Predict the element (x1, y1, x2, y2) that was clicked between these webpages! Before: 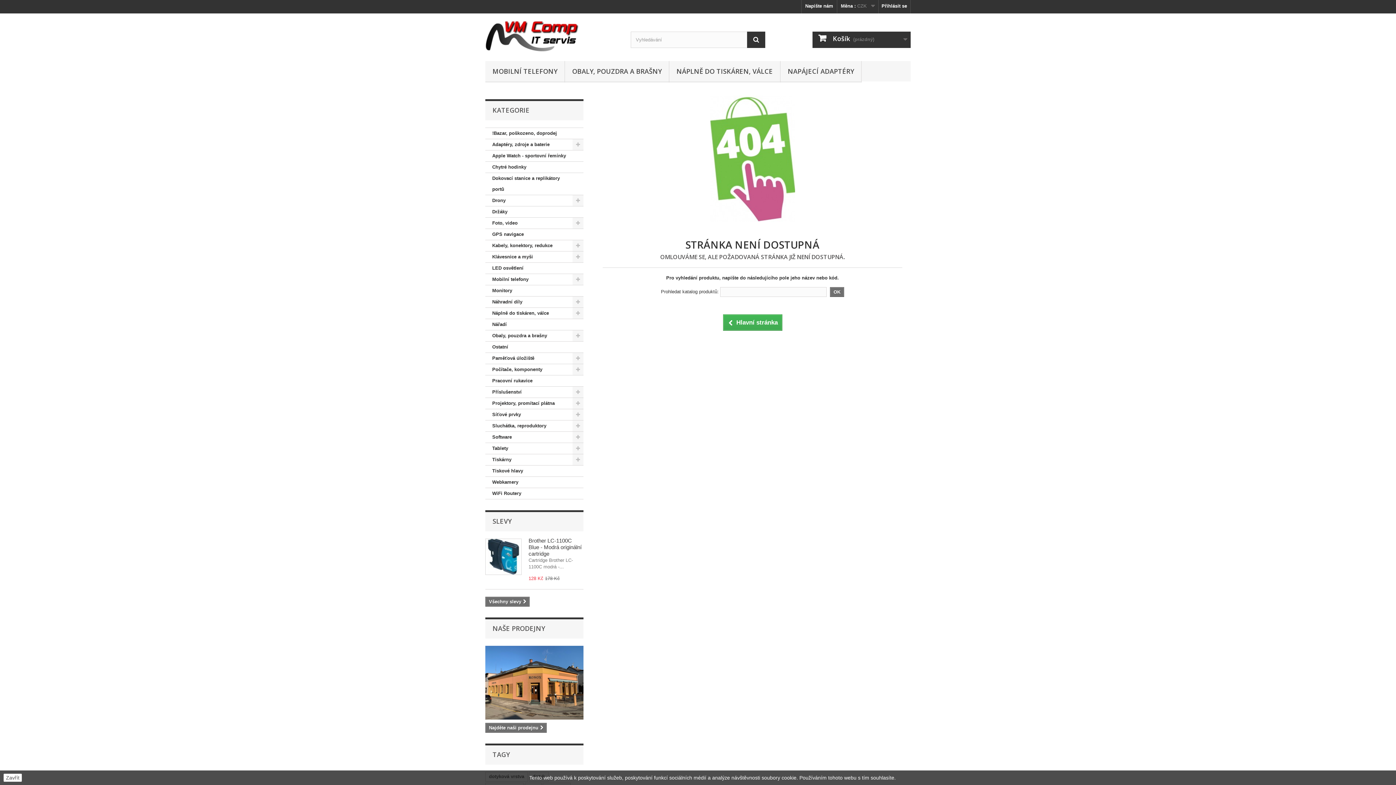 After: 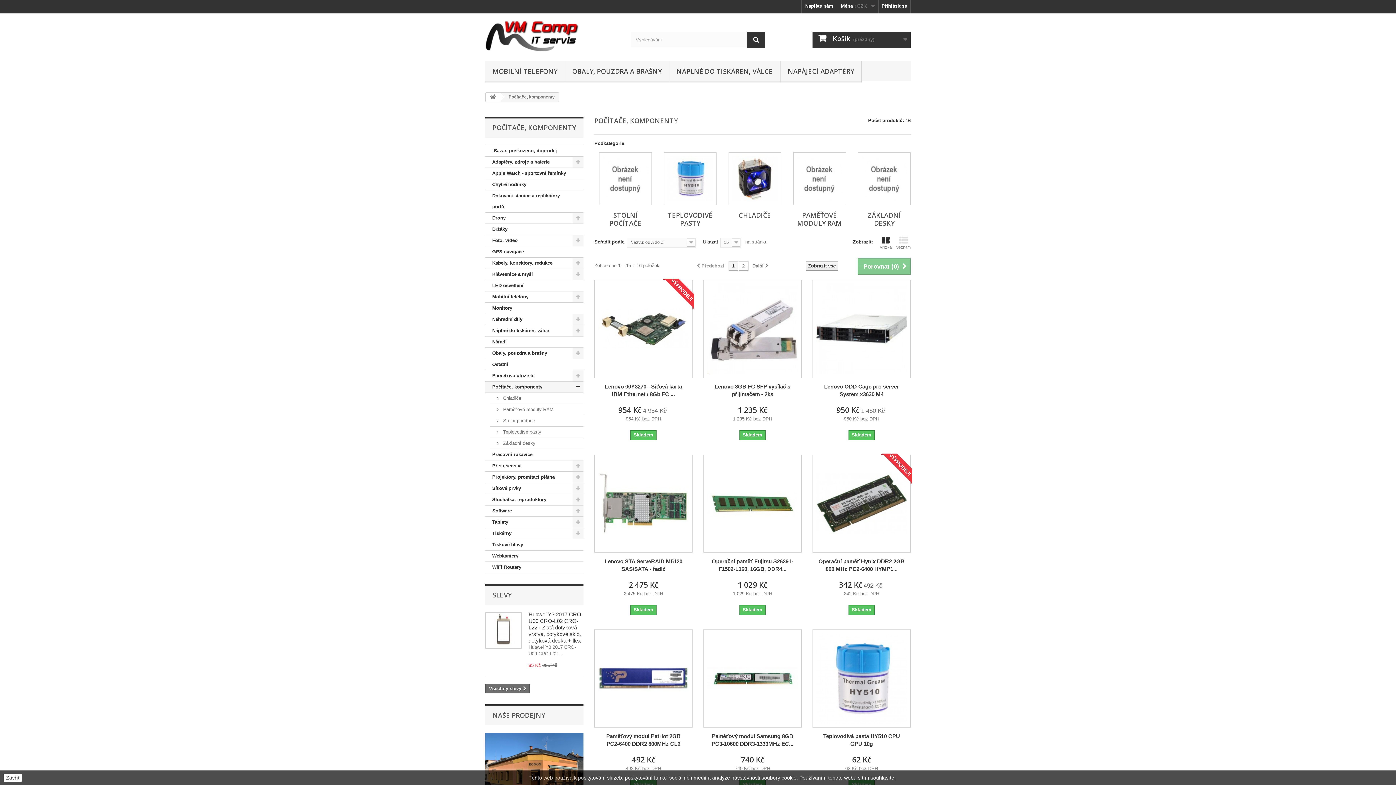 Action: label: Počítače, komponenty bbox: (485, 364, 583, 375)